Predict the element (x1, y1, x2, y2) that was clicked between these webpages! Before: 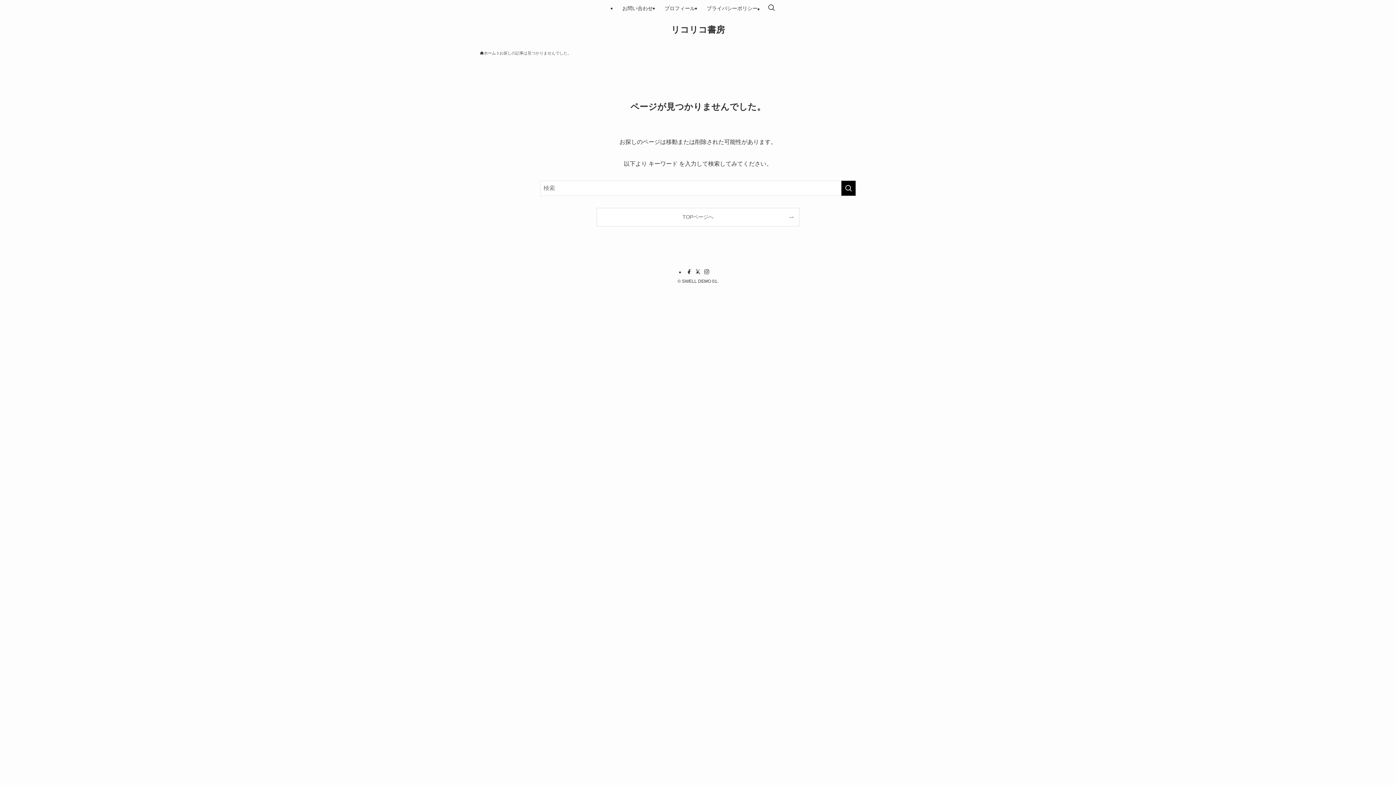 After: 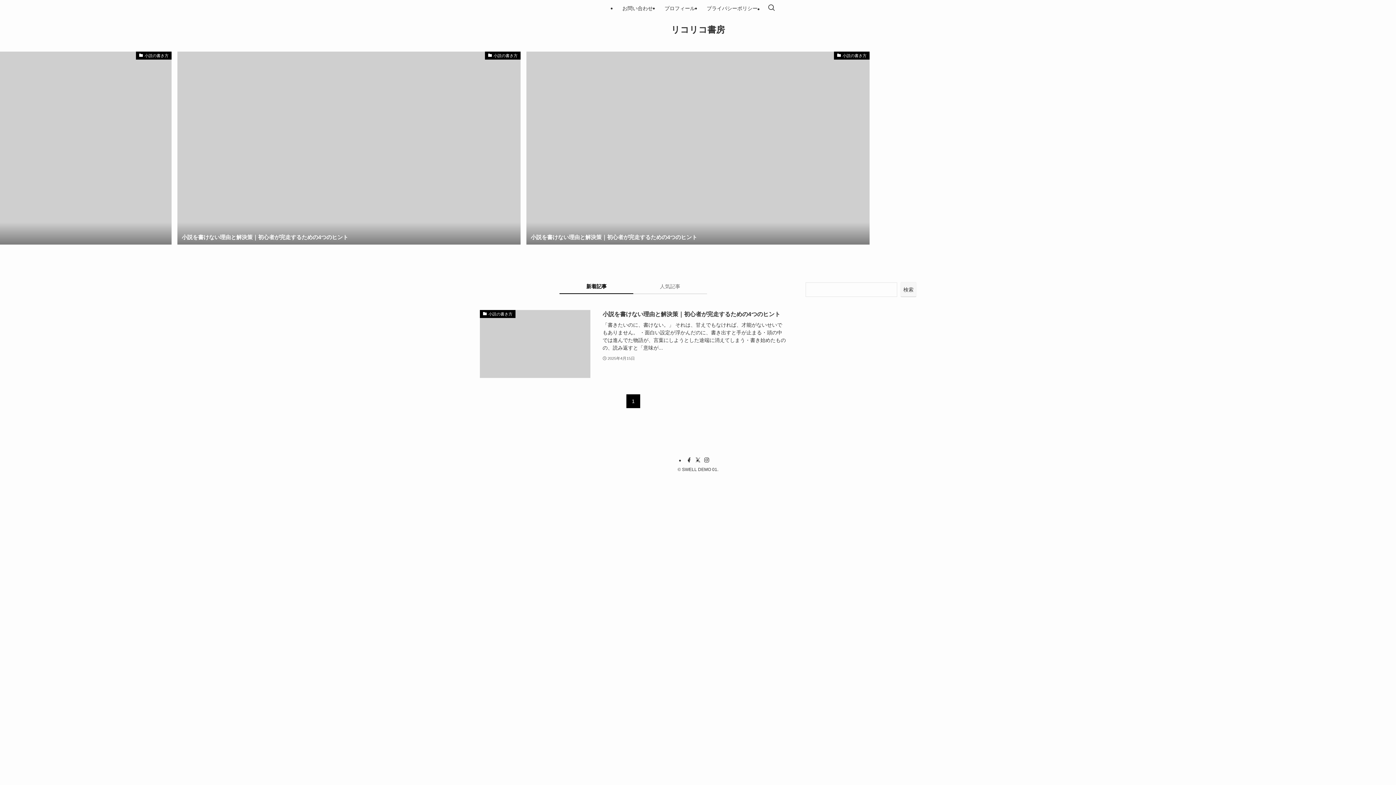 Action: bbox: (671, 25, 725, 34) label: リコリコ書房